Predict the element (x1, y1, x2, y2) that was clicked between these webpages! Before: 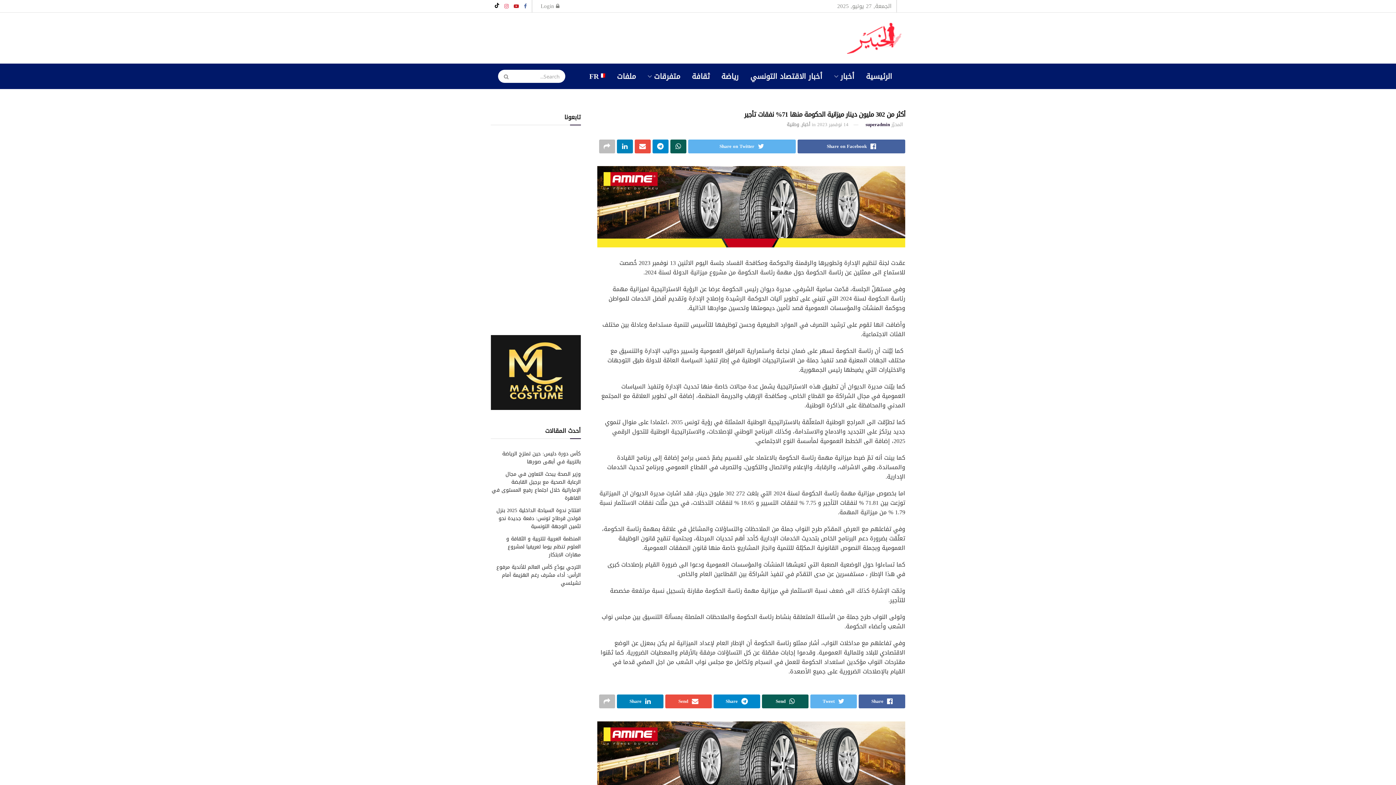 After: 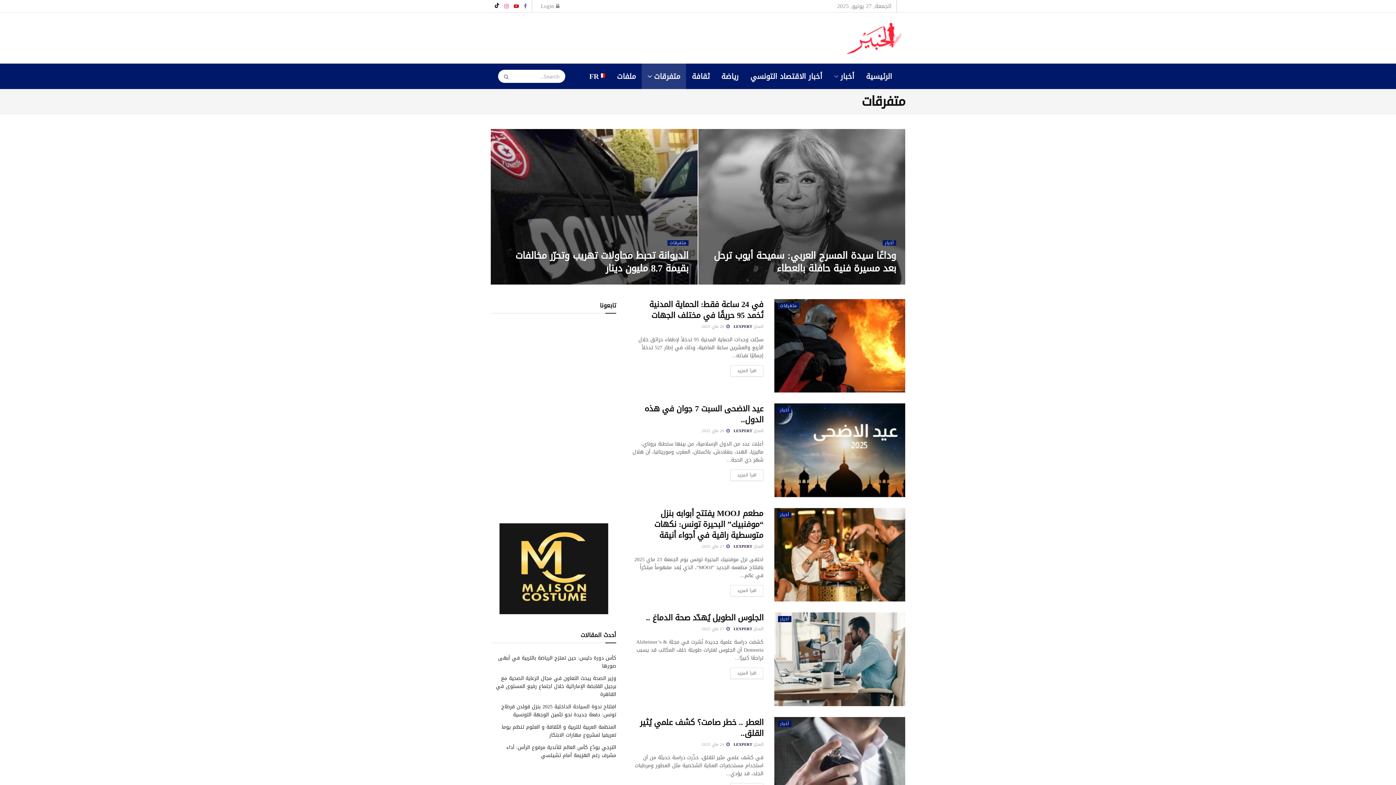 Action: label: متفرقات bbox: (641, 63, 686, 89)